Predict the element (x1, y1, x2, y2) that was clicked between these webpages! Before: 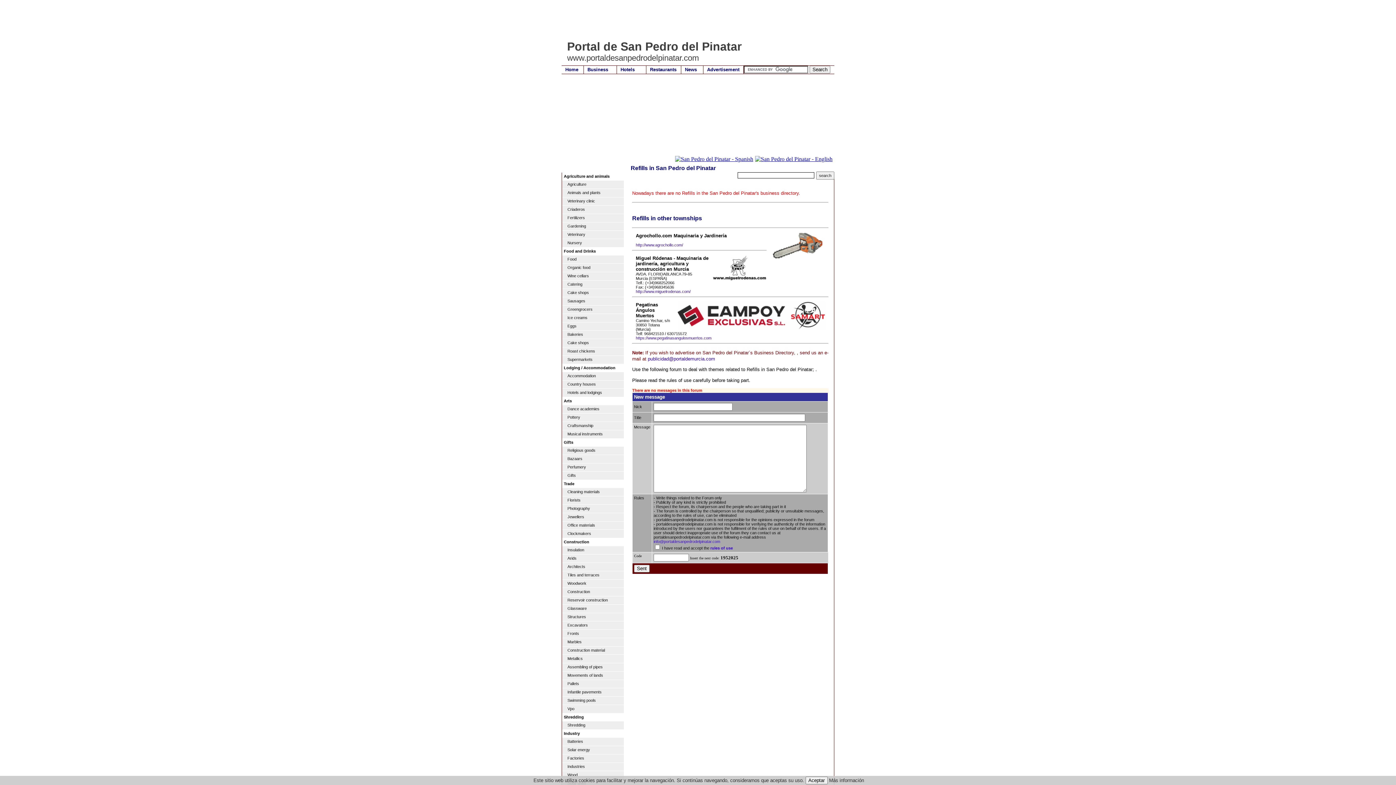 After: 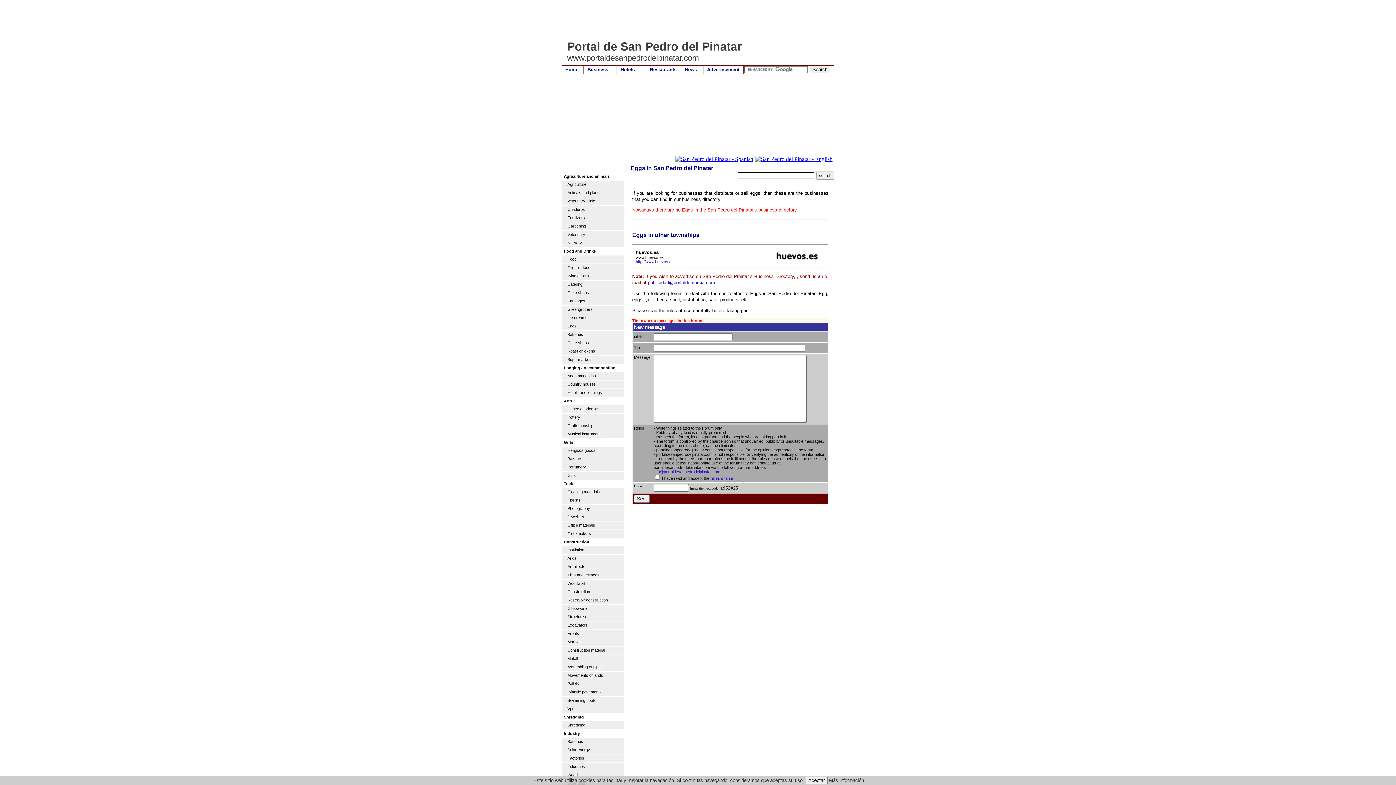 Action: label: Eggs bbox: (562, 322, 624, 330)